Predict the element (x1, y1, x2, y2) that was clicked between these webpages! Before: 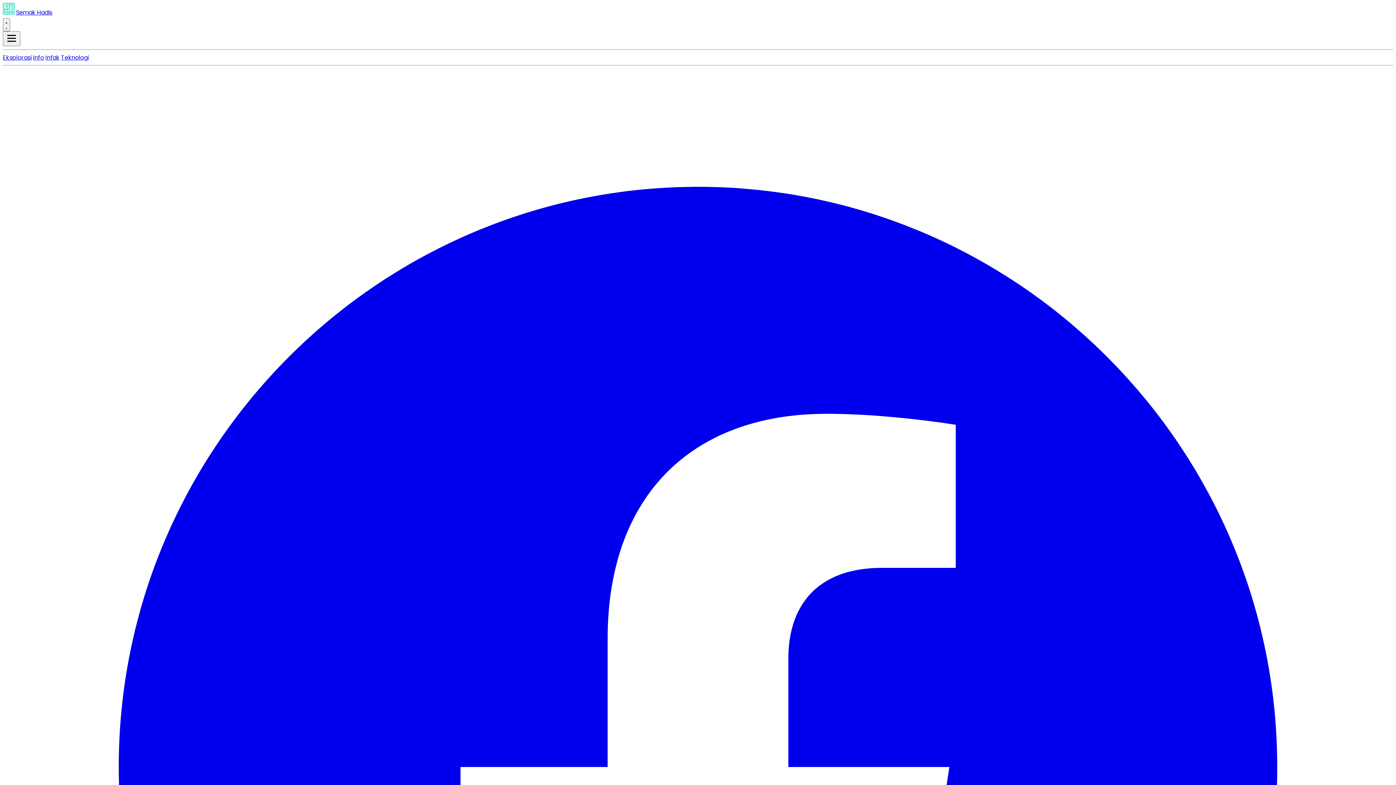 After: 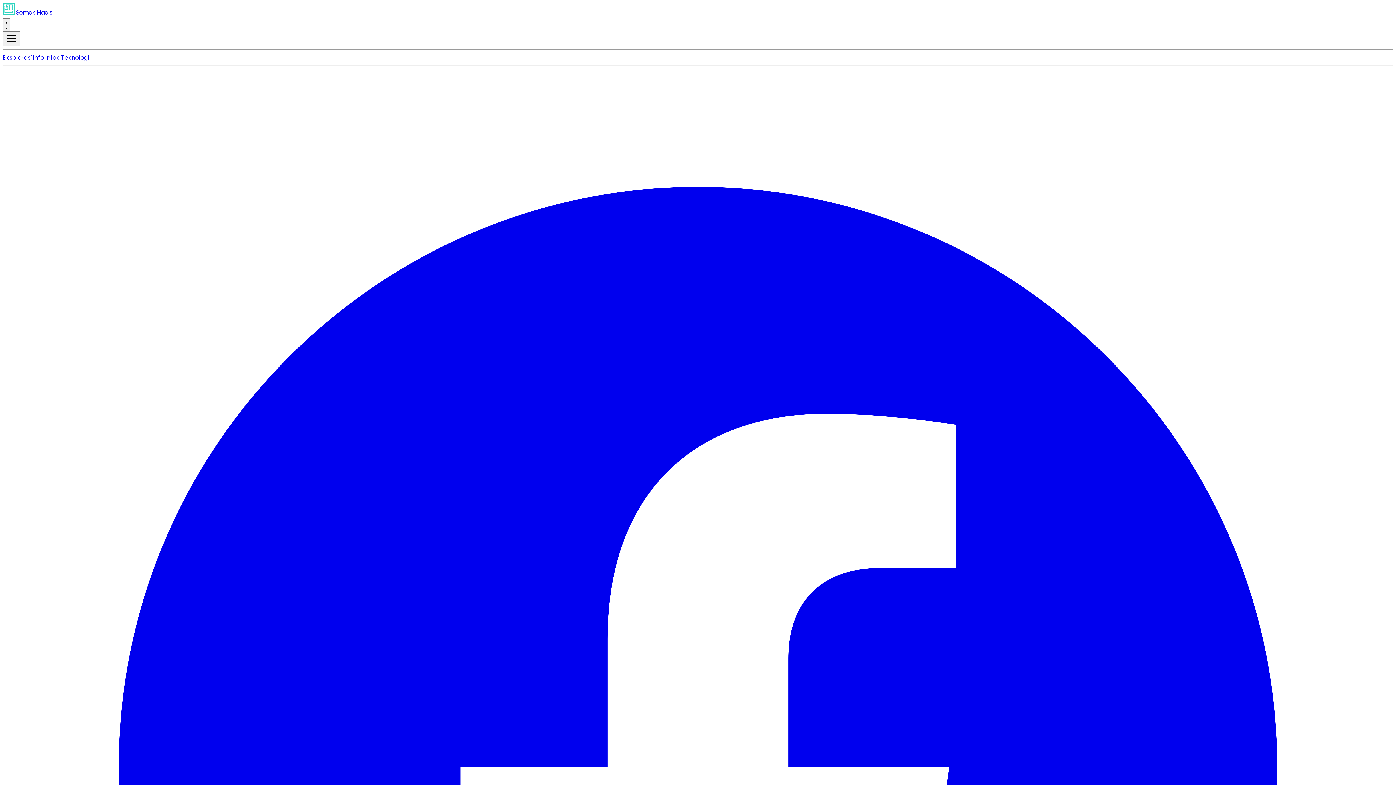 Action: bbox: (45, 53, 59, 61) label: Infak